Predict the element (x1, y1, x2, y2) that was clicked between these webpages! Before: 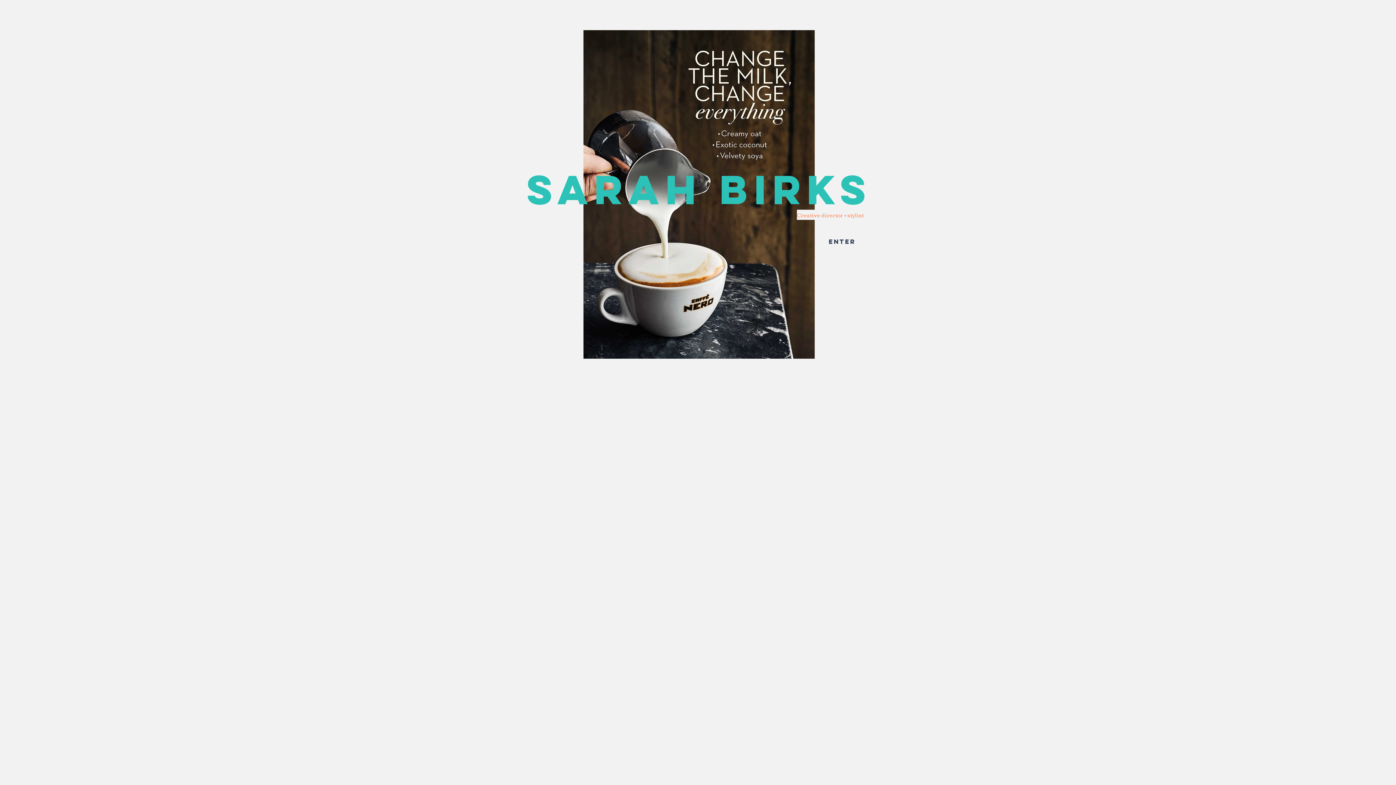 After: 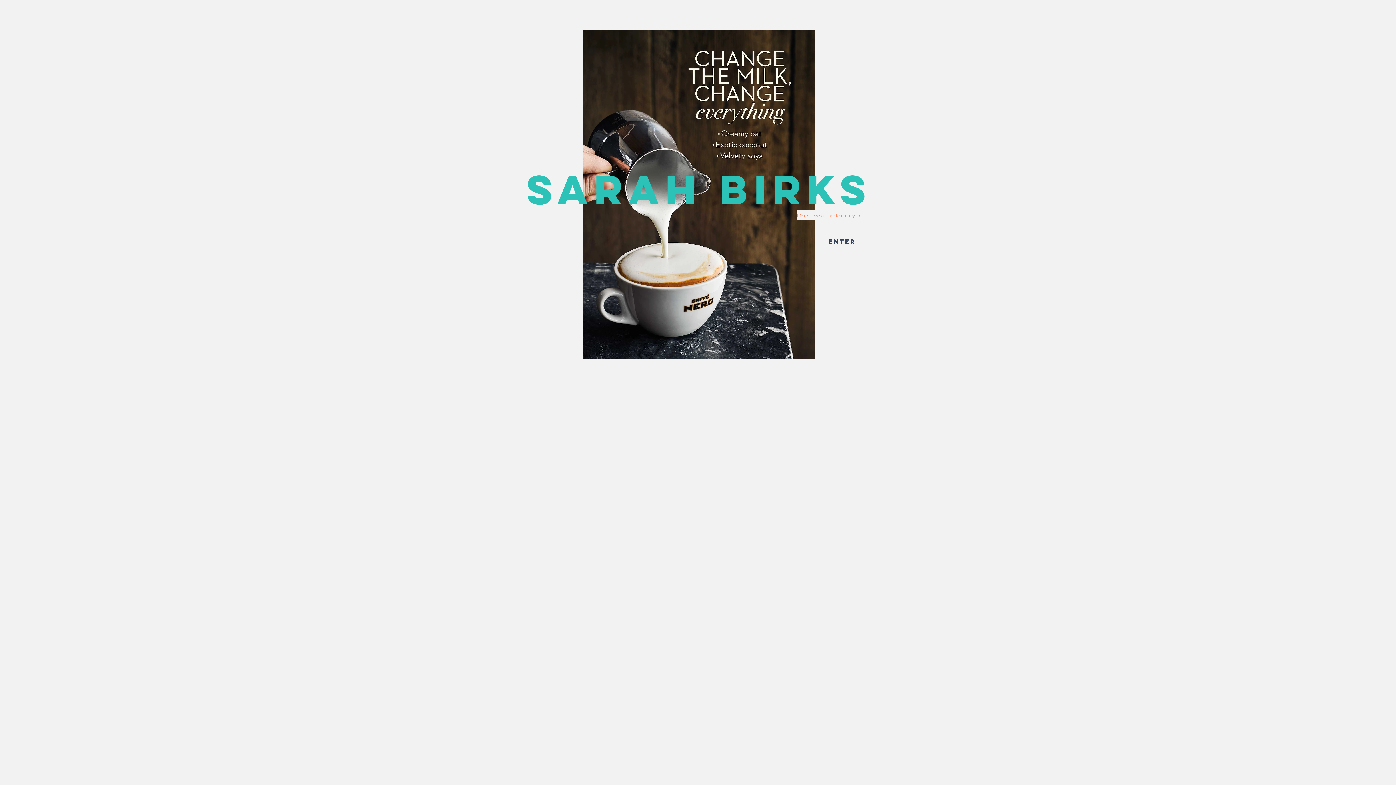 Action: label: Next bbox: (837, 187, 844, 201)